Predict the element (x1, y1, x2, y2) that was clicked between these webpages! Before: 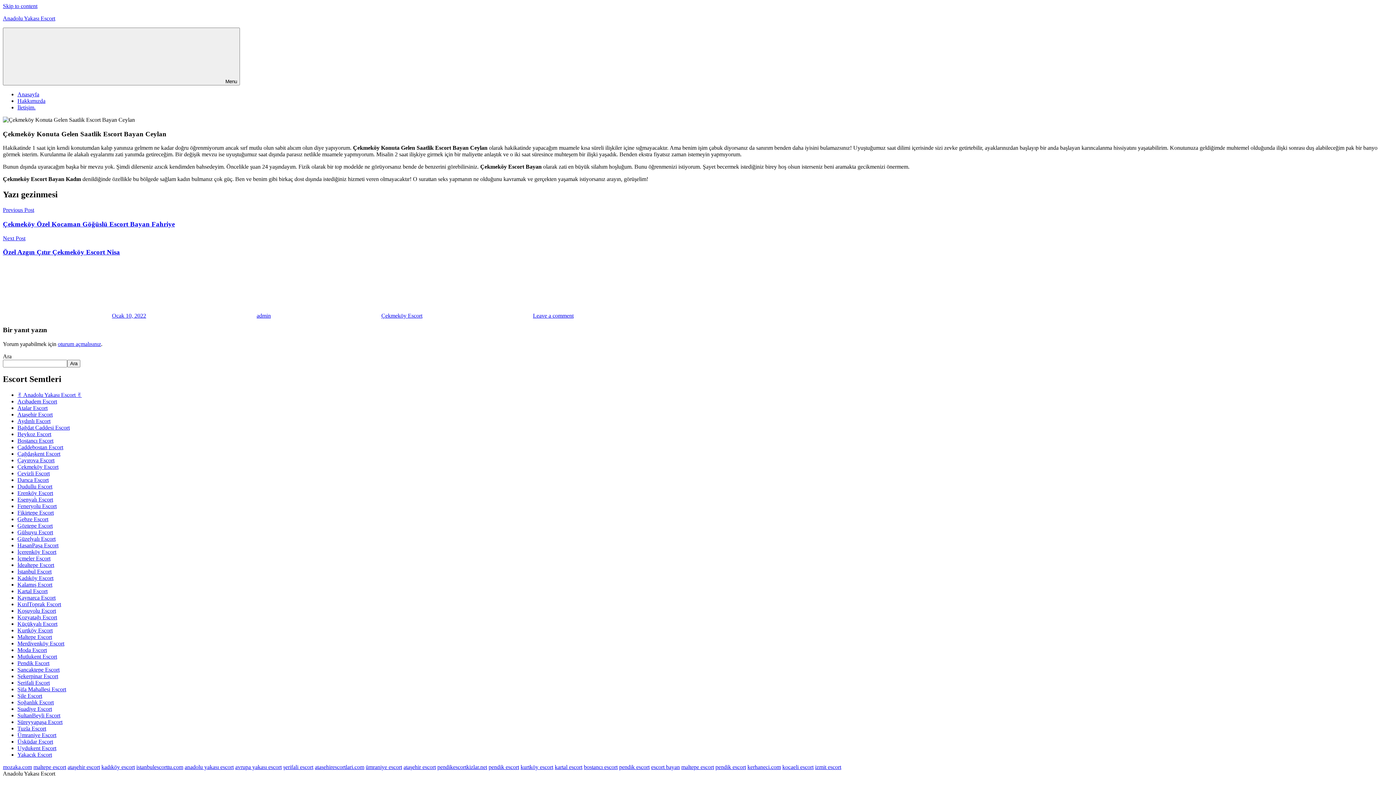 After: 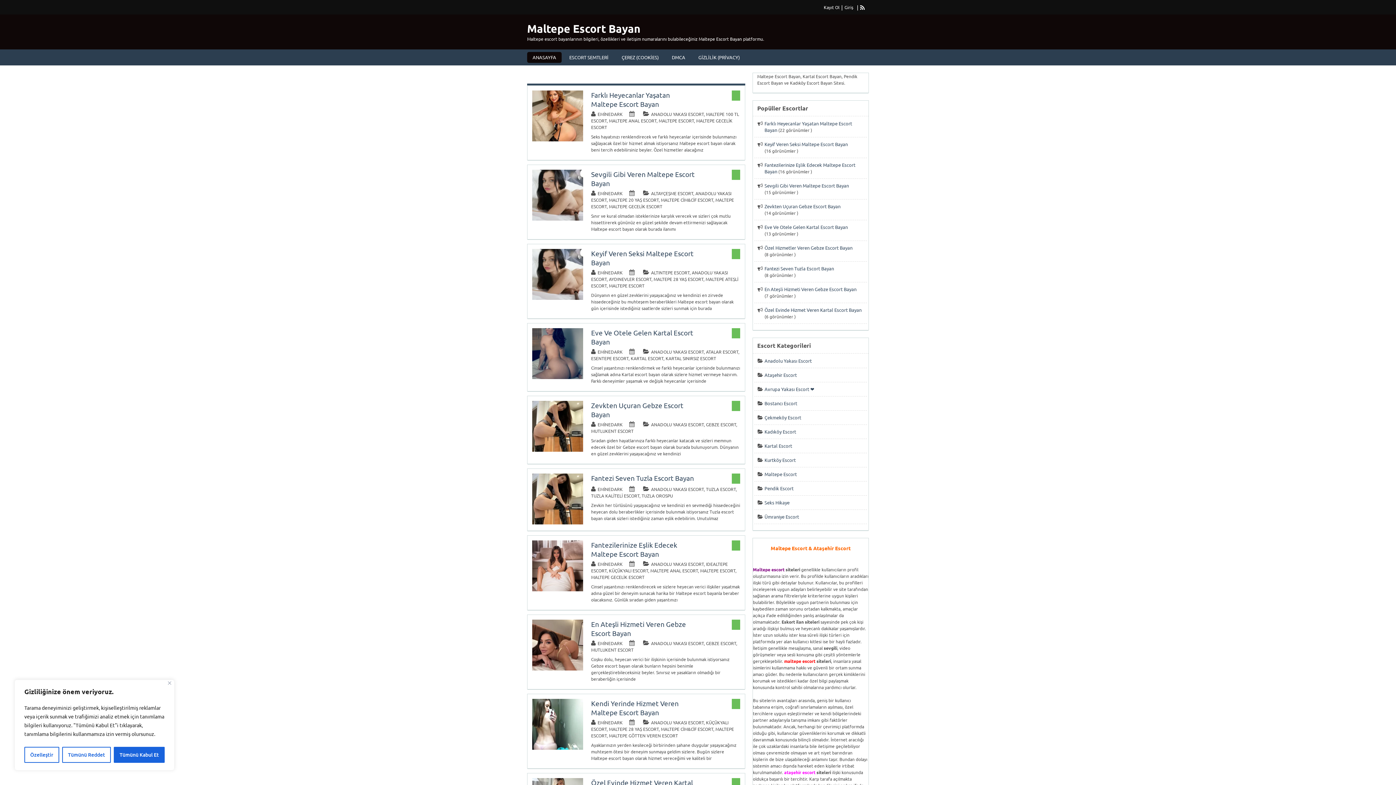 Action: bbox: (2, 764, 32, 770) label: mozaka.com